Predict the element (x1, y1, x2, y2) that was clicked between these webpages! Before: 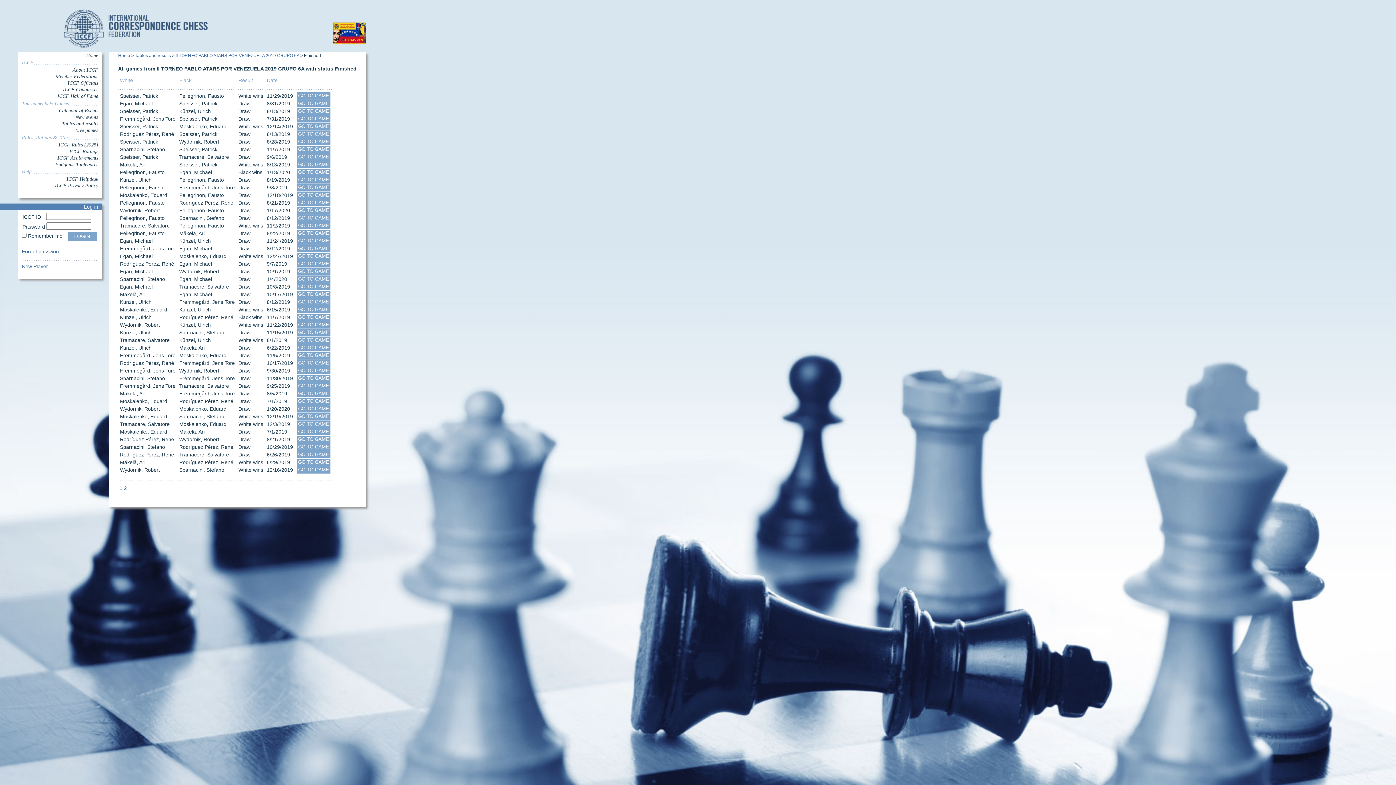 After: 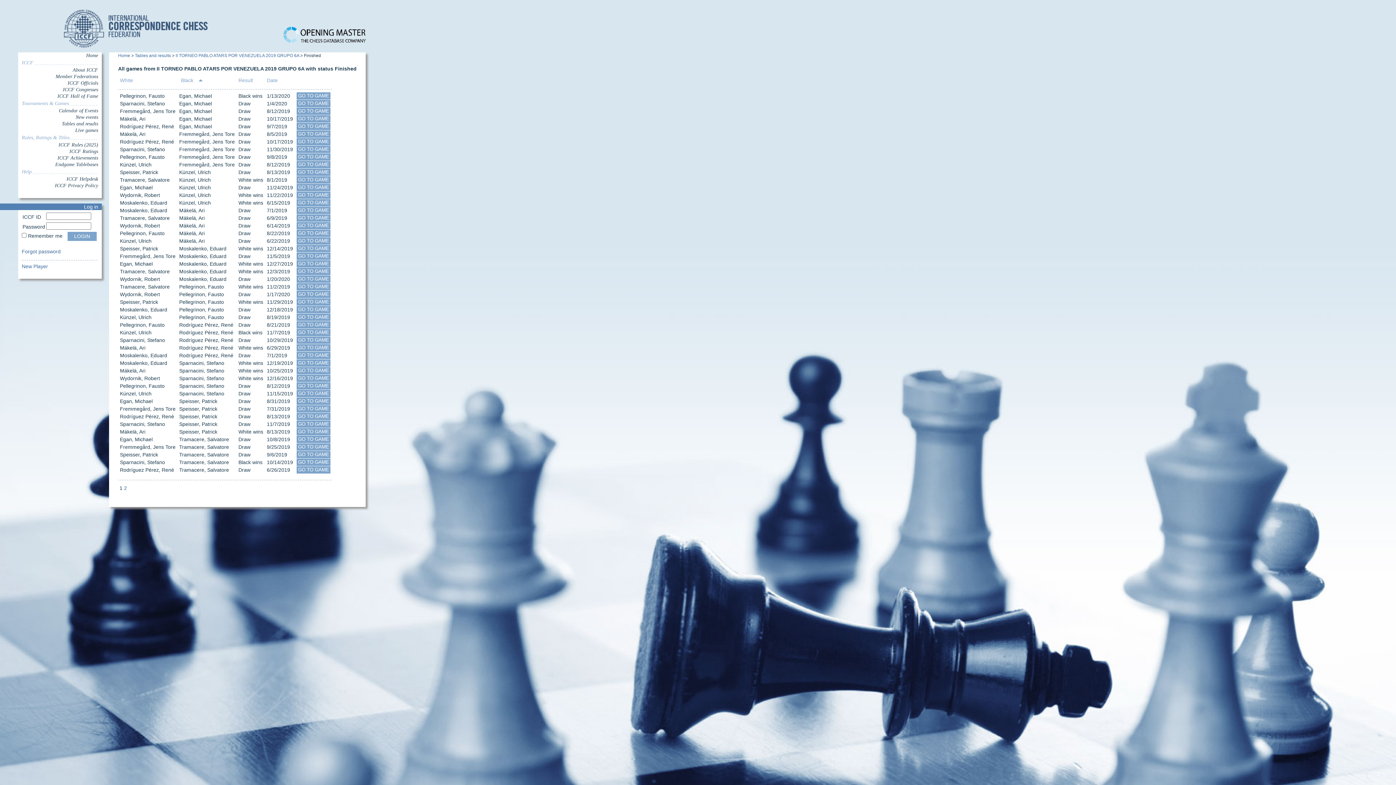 Action: label: Black bbox: (179, 77, 191, 83)